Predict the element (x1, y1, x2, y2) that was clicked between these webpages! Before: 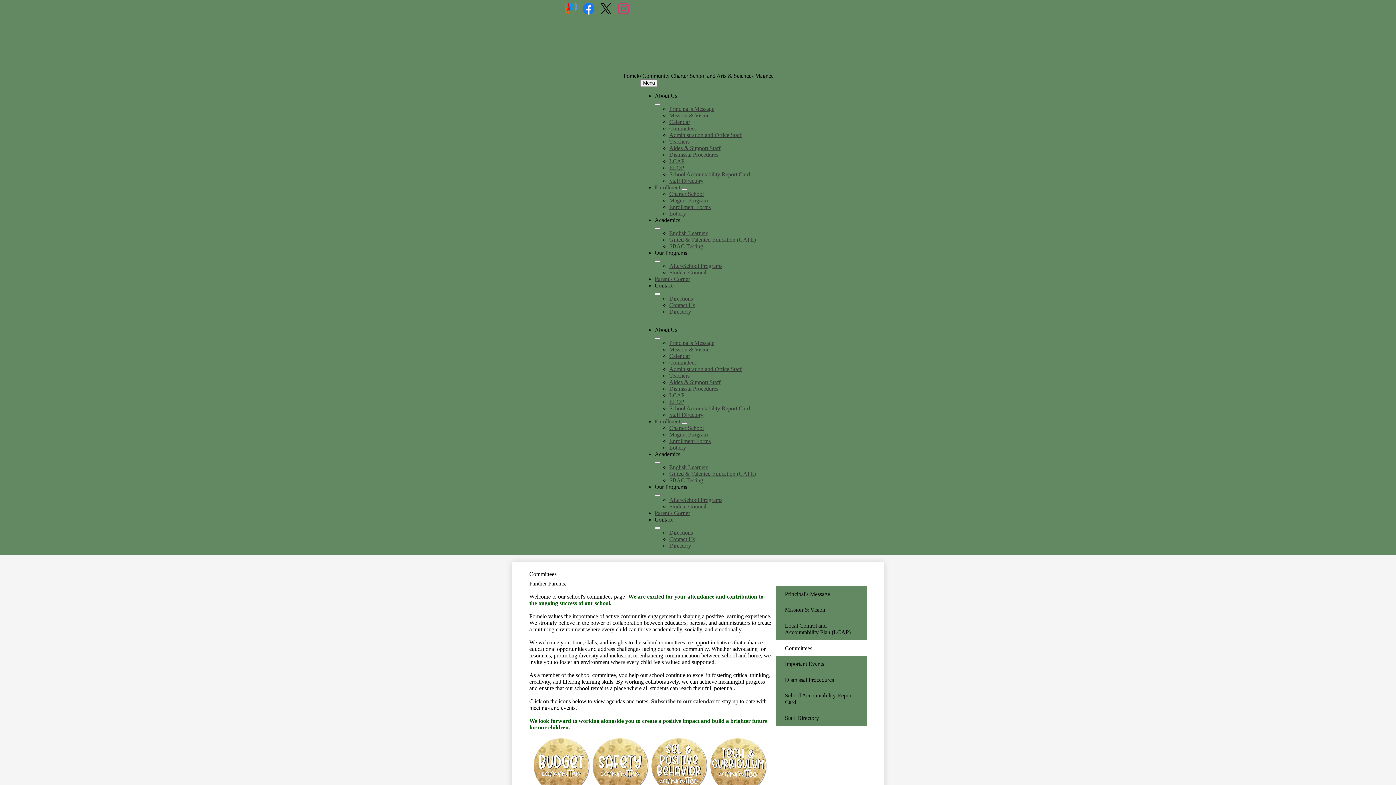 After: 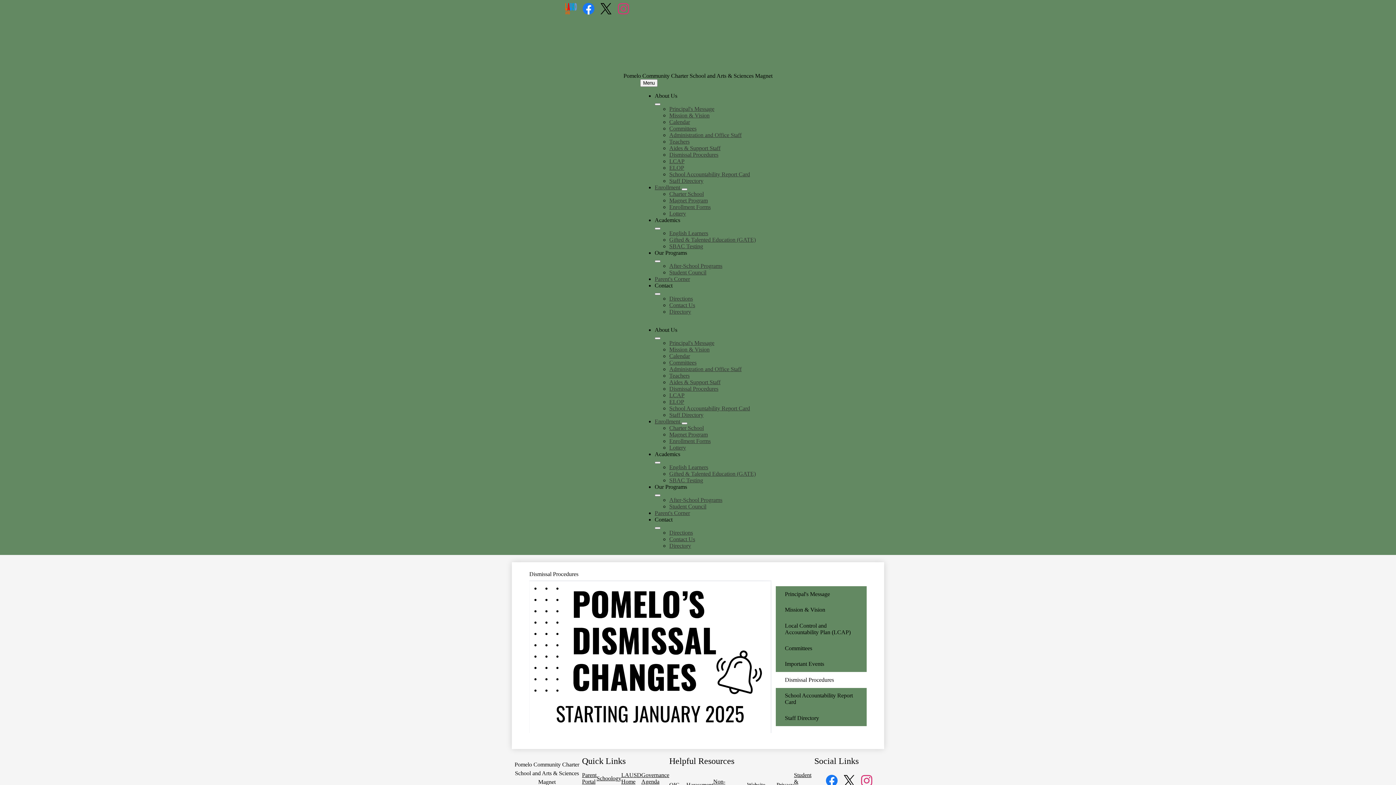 Action: label: Dismissal Procedures bbox: (669, 151, 718, 157)